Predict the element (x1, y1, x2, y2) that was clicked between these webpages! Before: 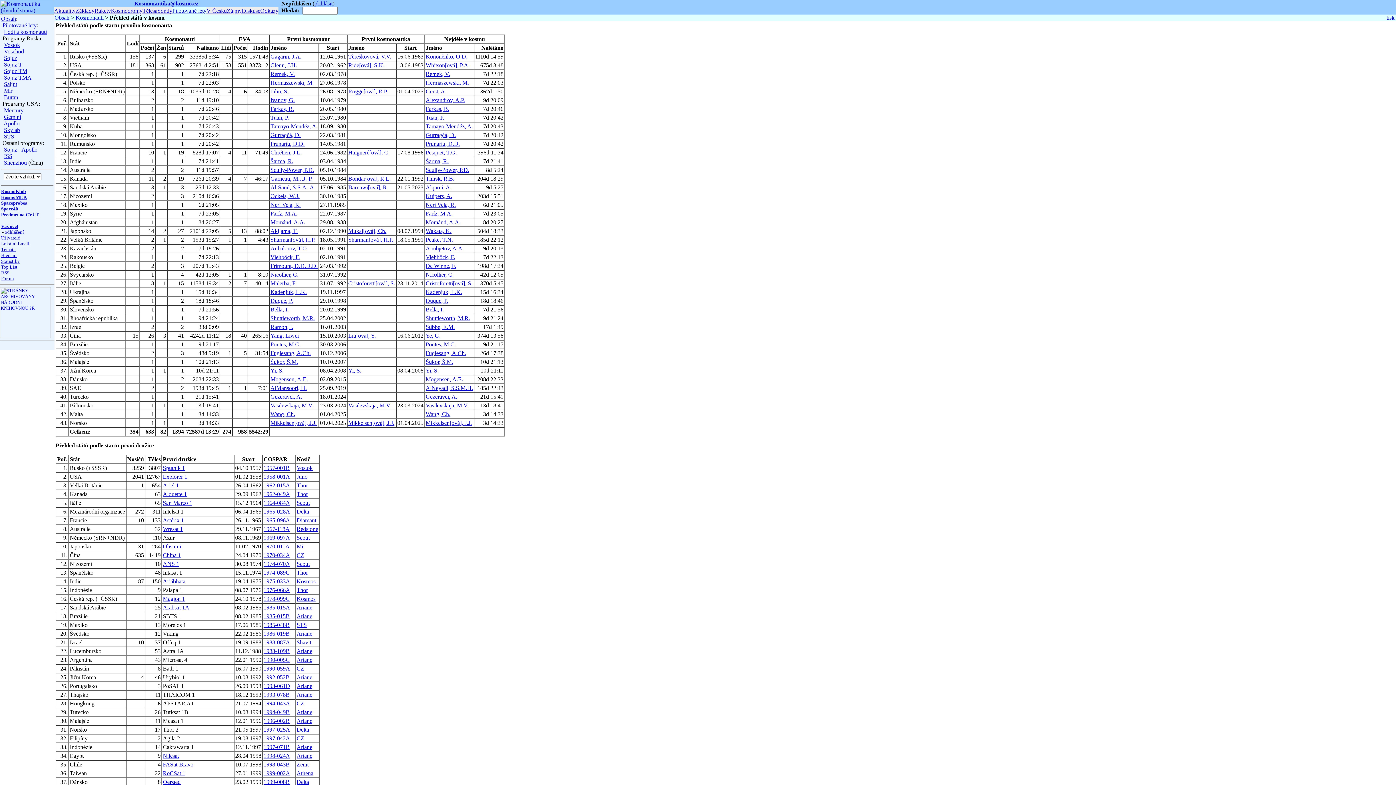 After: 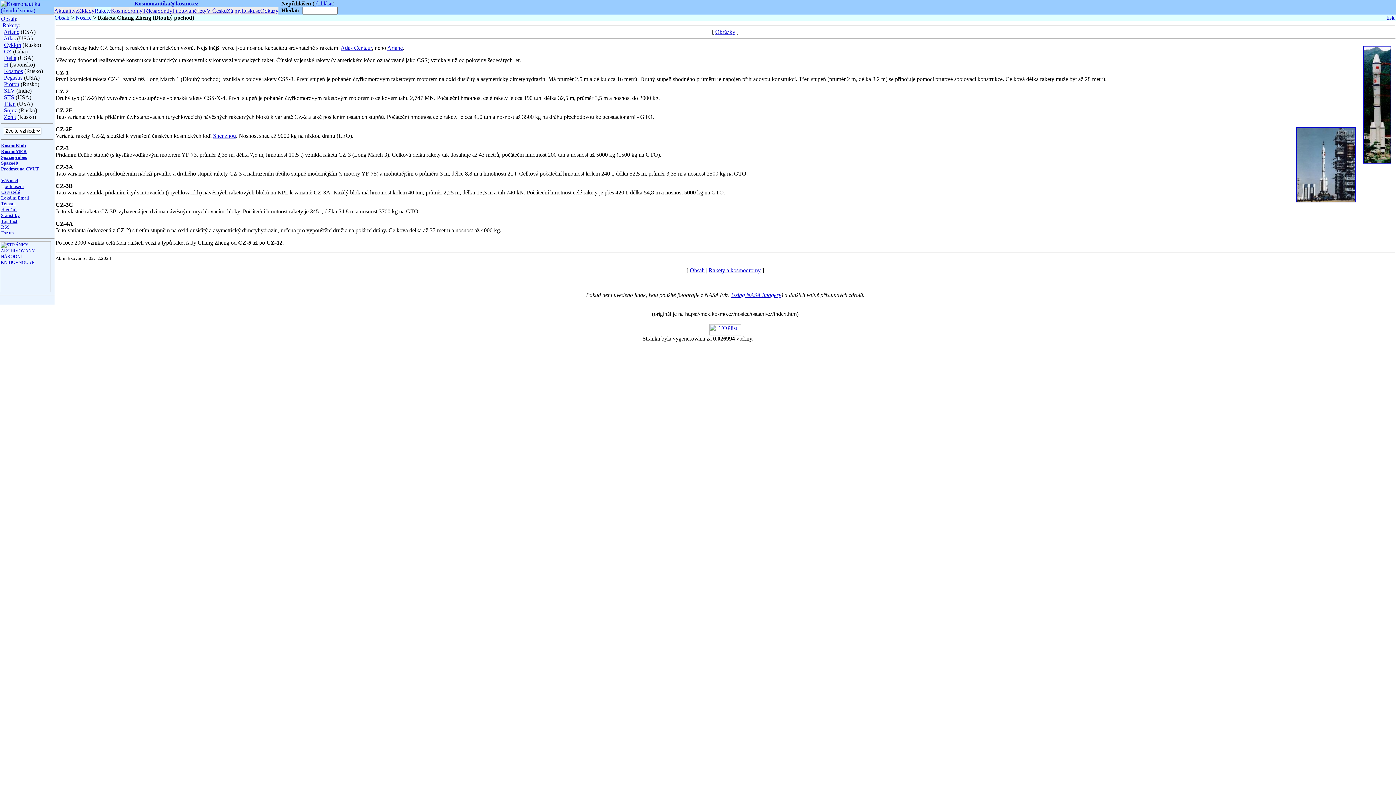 Action: label: CZ bbox: (296, 552, 304, 558)